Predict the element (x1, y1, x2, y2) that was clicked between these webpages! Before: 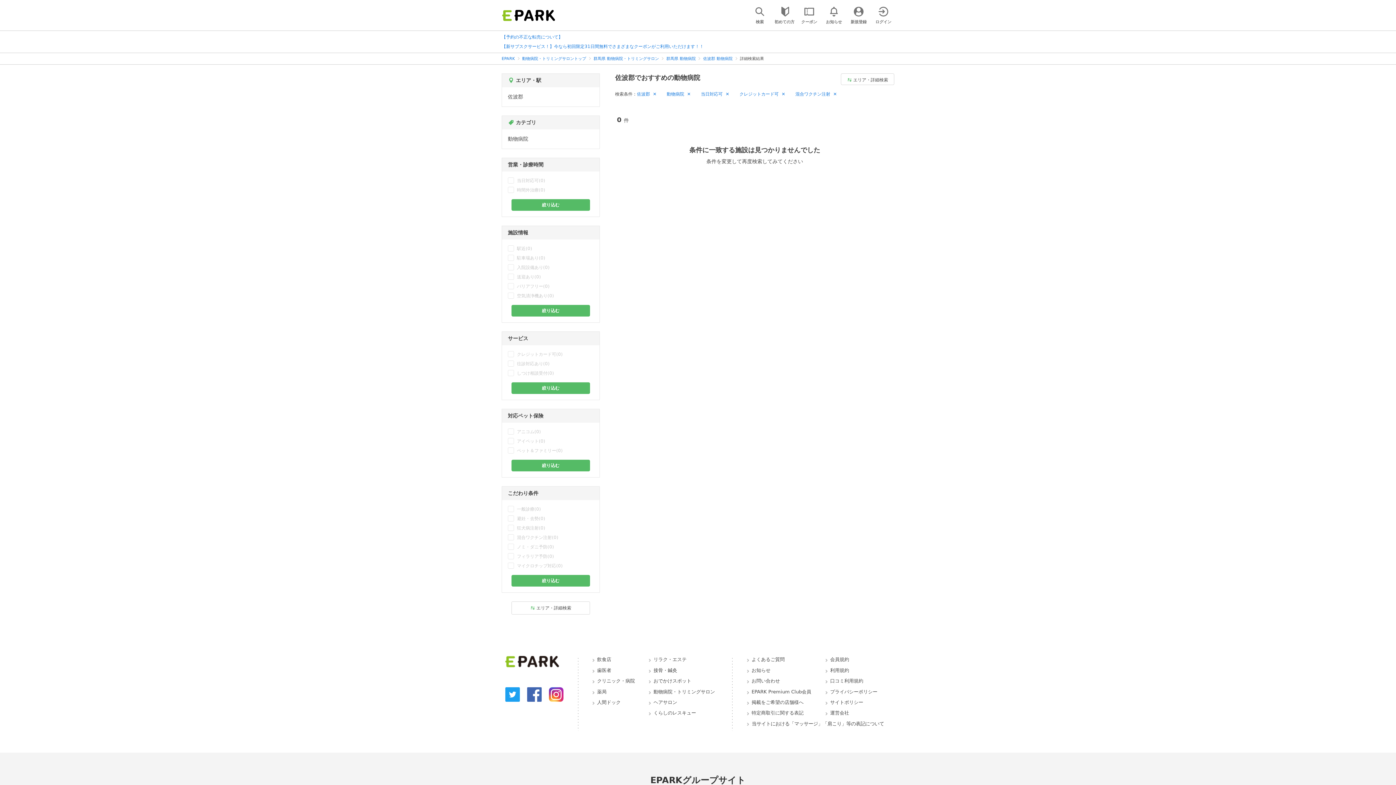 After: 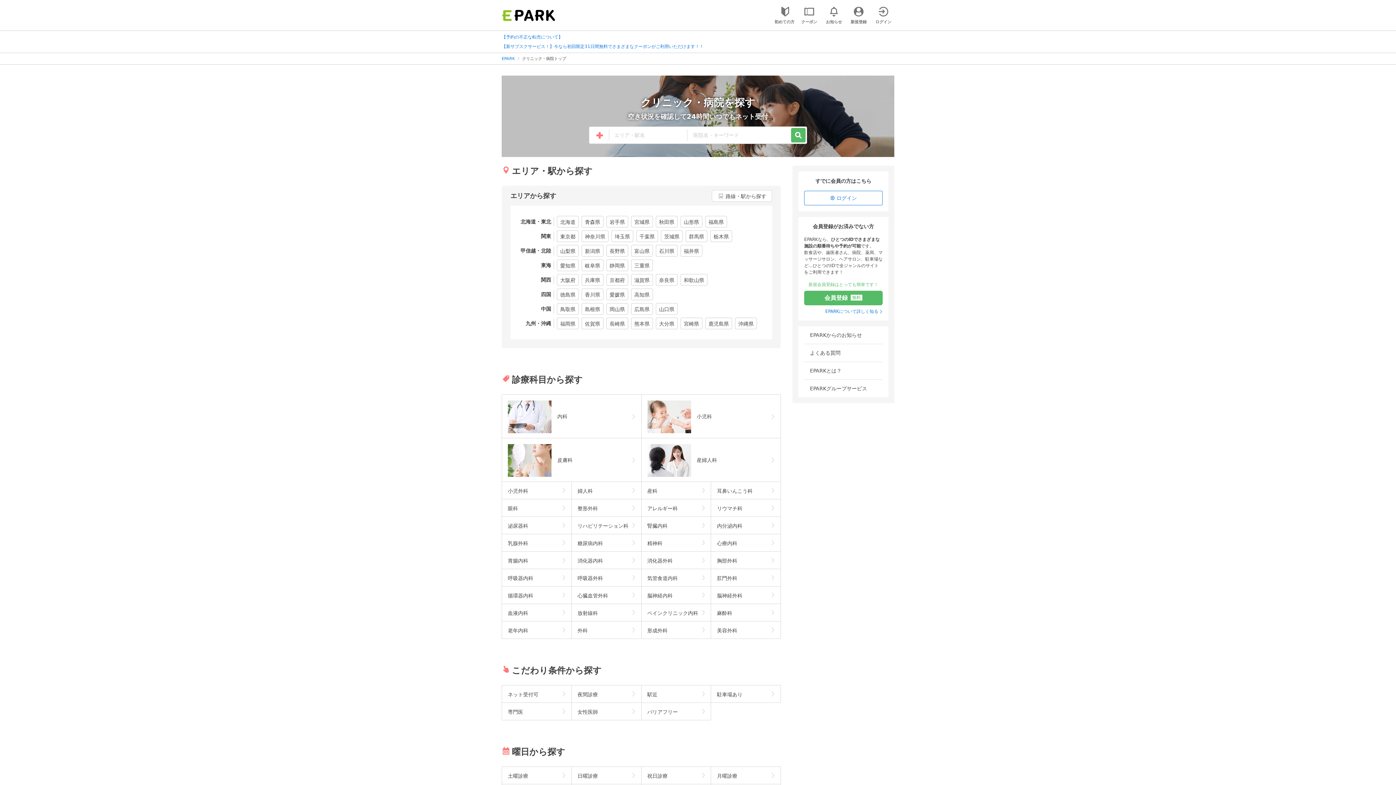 Action: label: クリニック・病院 bbox: (592, 678, 635, 684)